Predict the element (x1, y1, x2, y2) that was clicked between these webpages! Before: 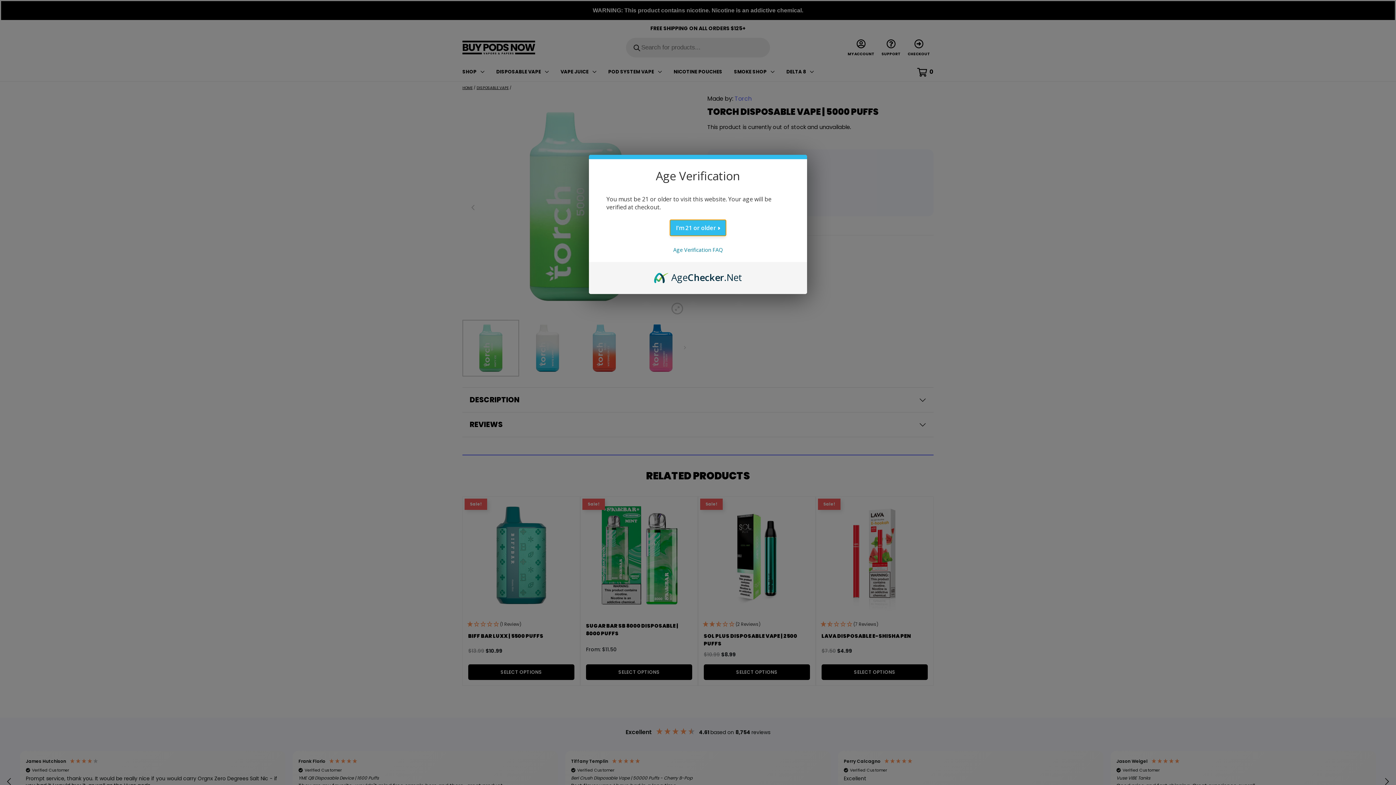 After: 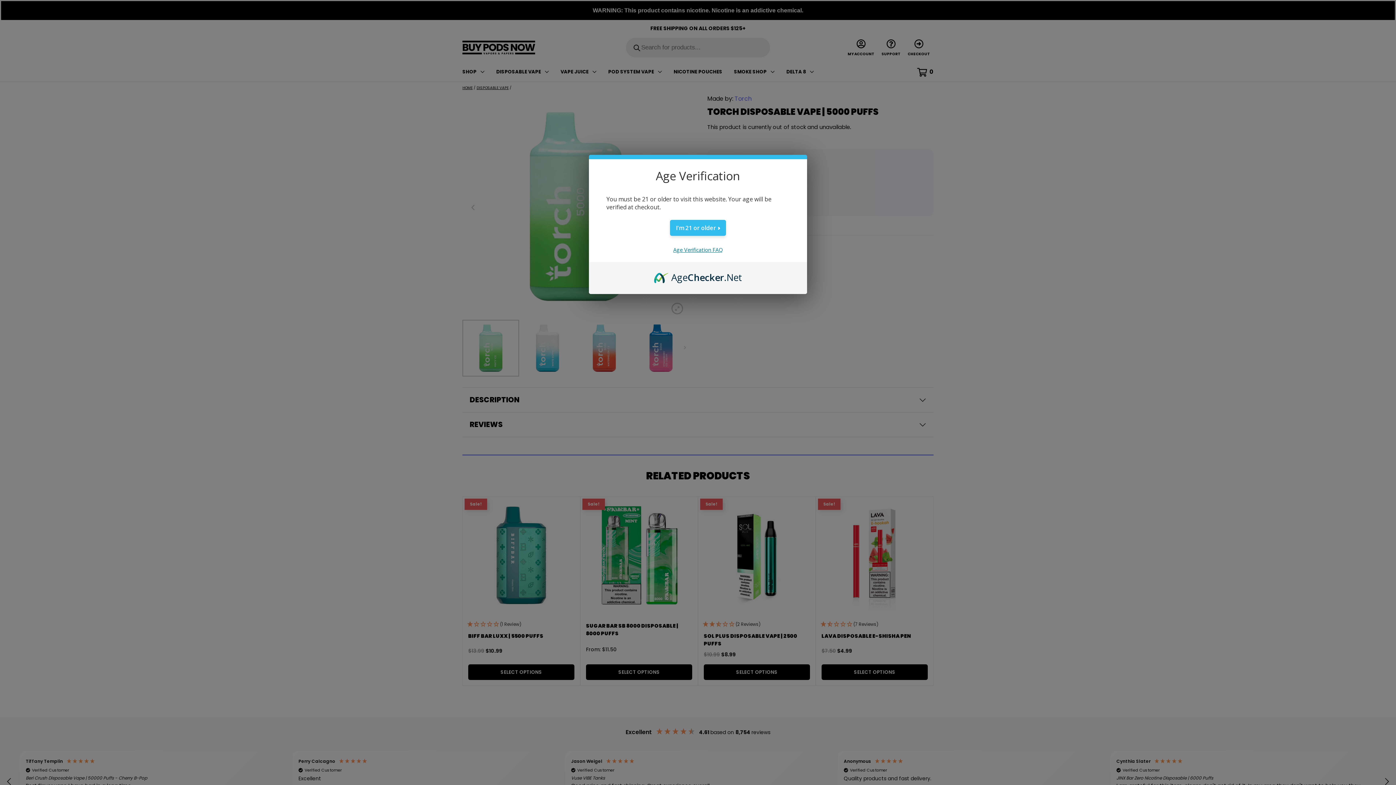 Action: bbox: (673, 246, 722, 253) label: Age Verification FAQ